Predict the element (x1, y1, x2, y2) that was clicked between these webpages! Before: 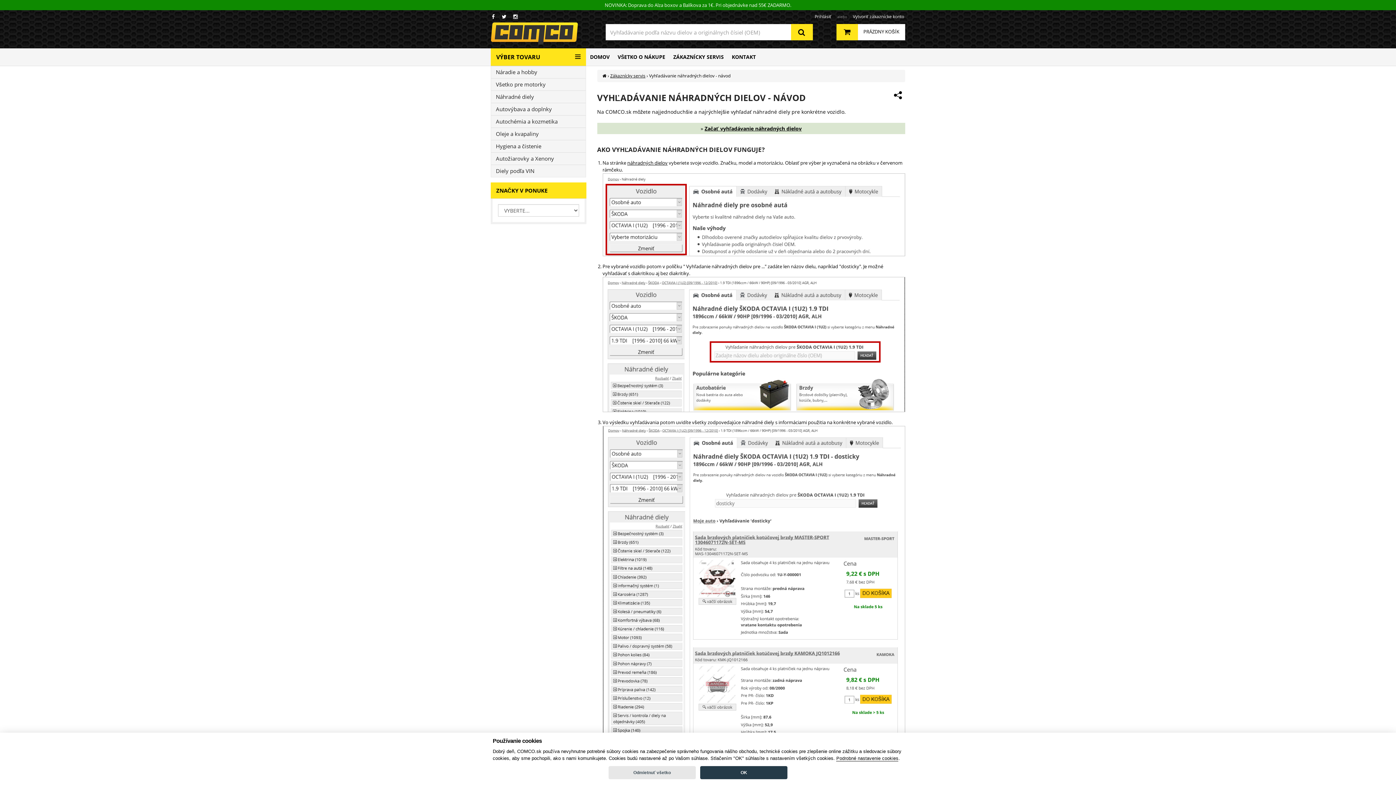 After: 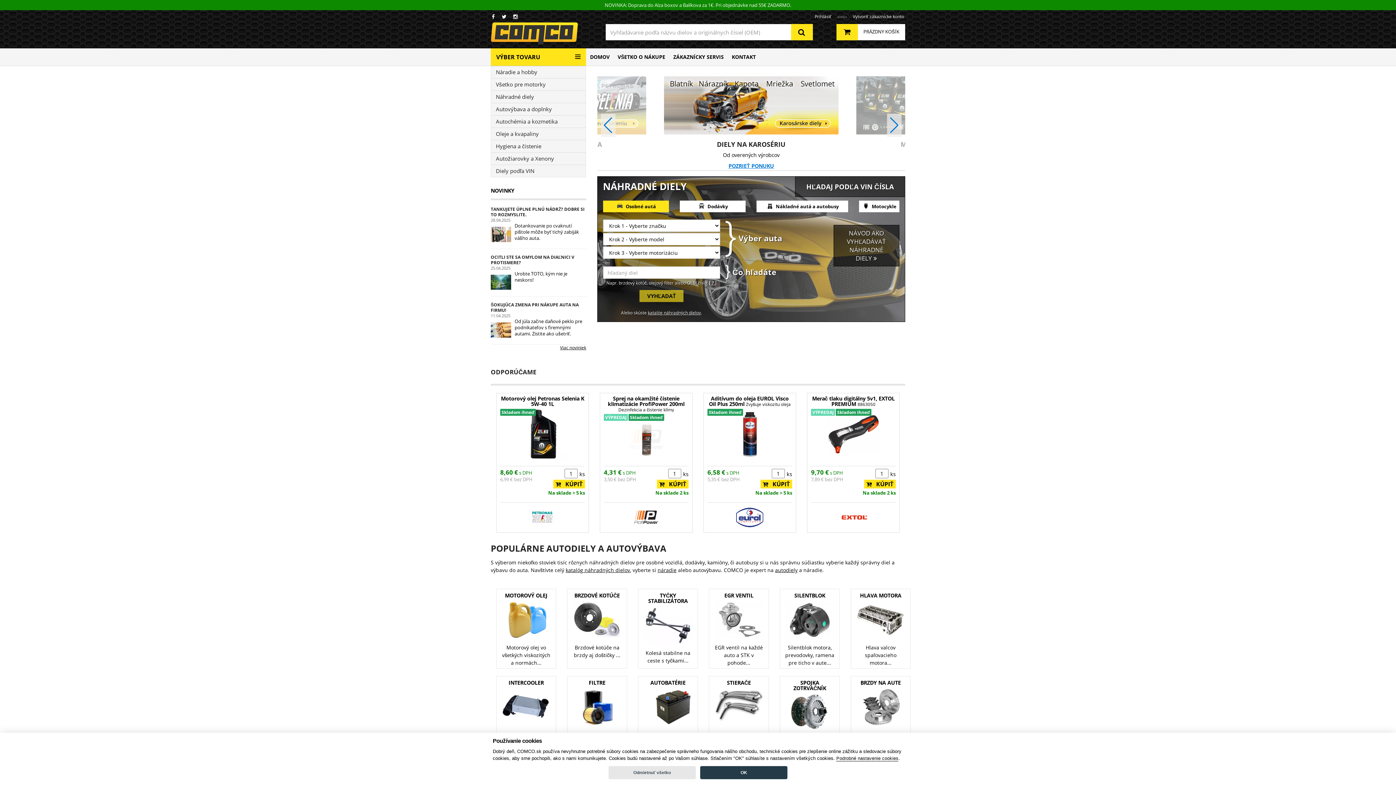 Action: bbox: (602, 72, 606, 78)